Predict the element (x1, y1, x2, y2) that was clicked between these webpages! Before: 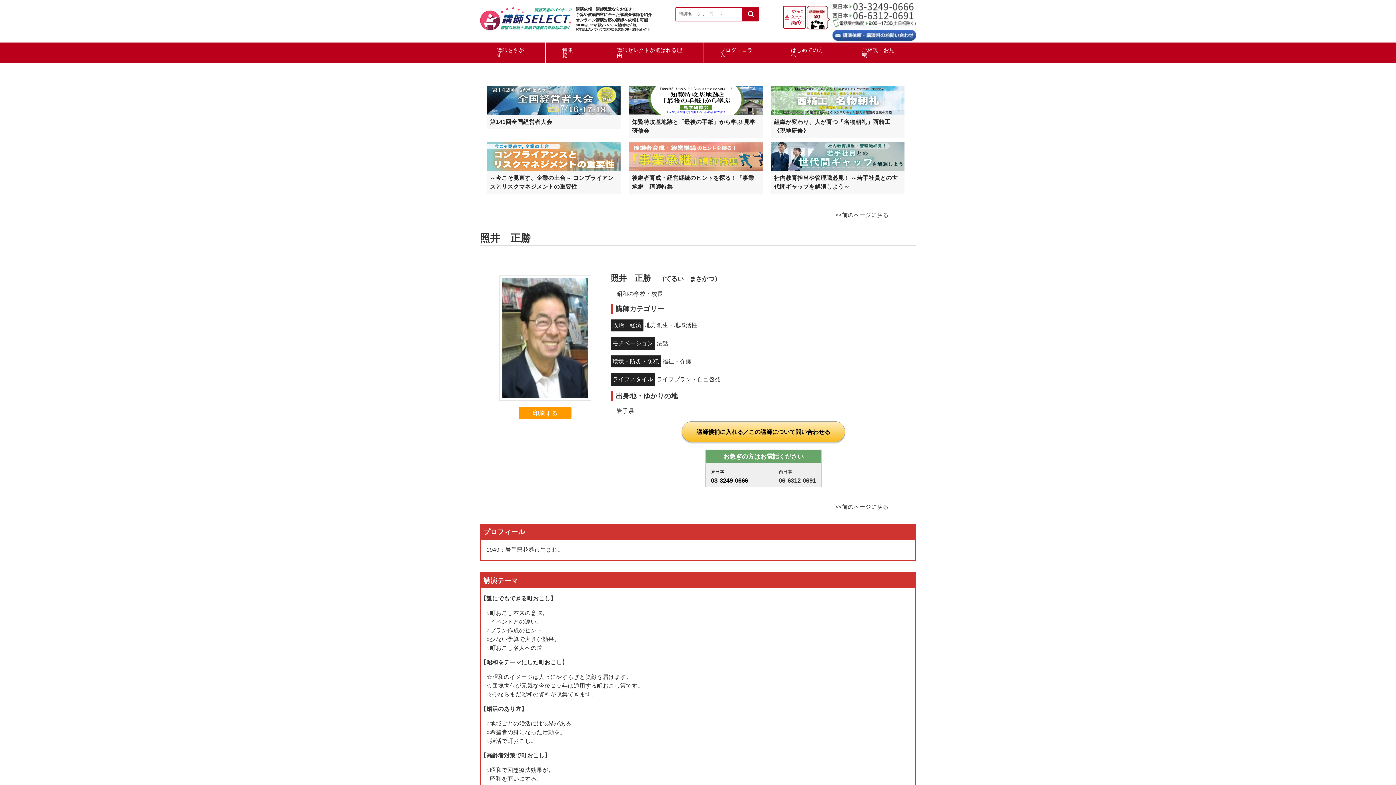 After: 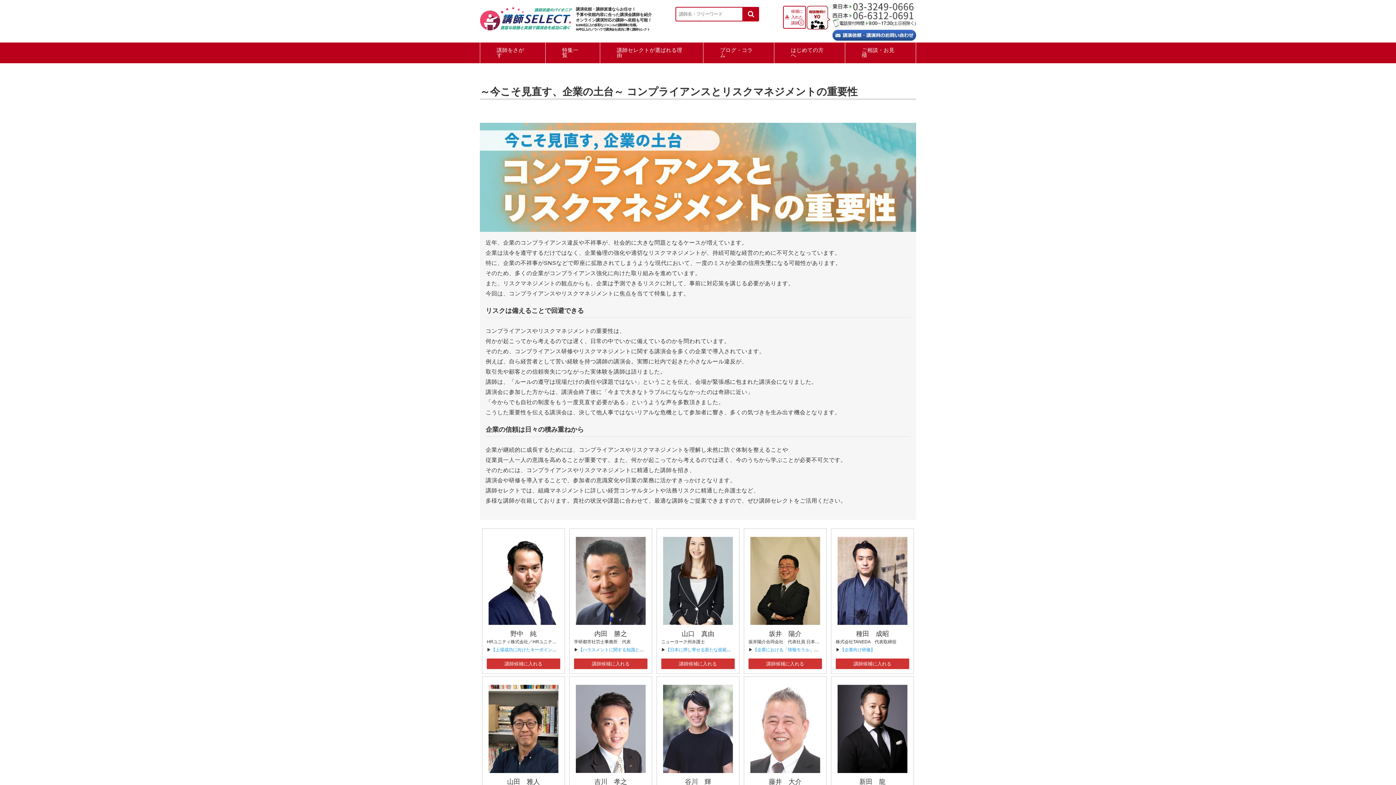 Action: bbox: (487, 141, 620, 170)